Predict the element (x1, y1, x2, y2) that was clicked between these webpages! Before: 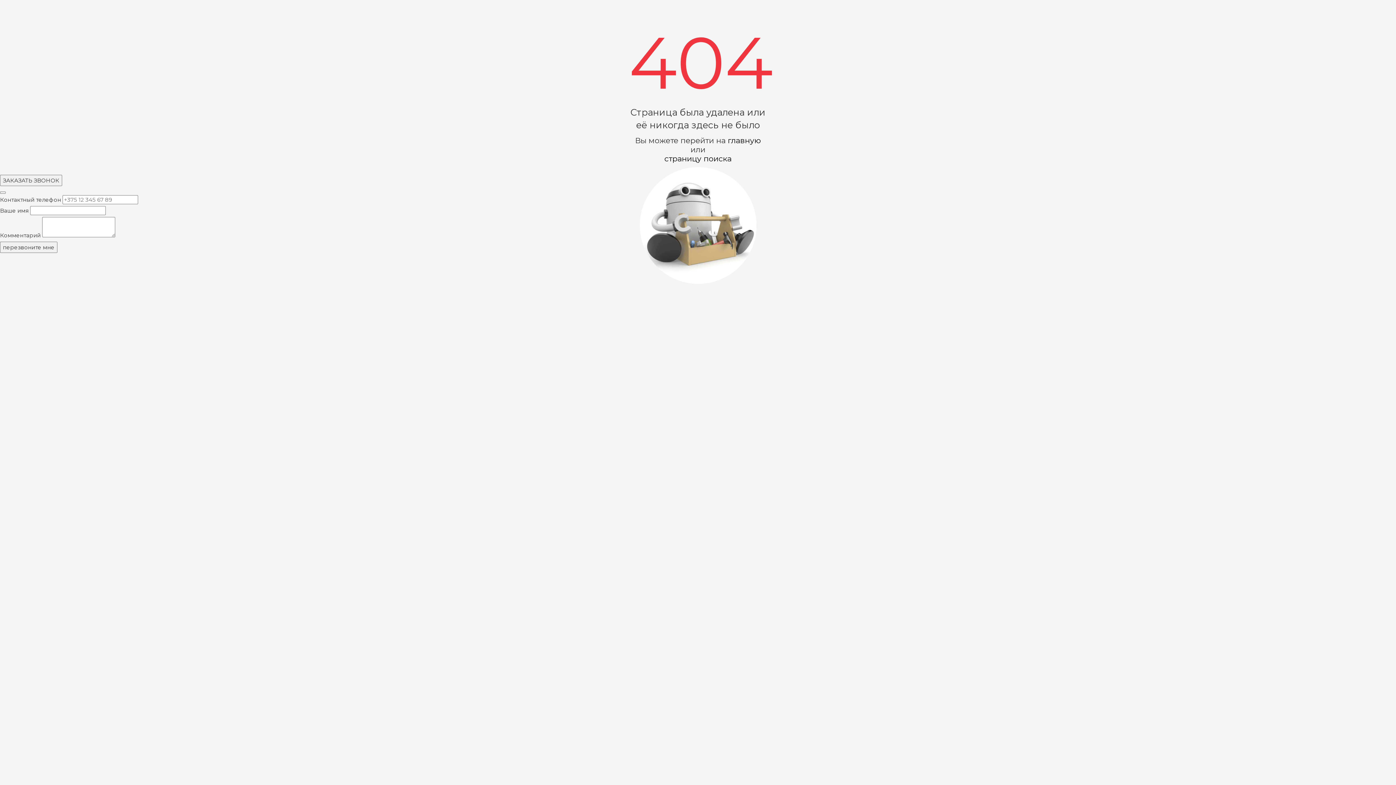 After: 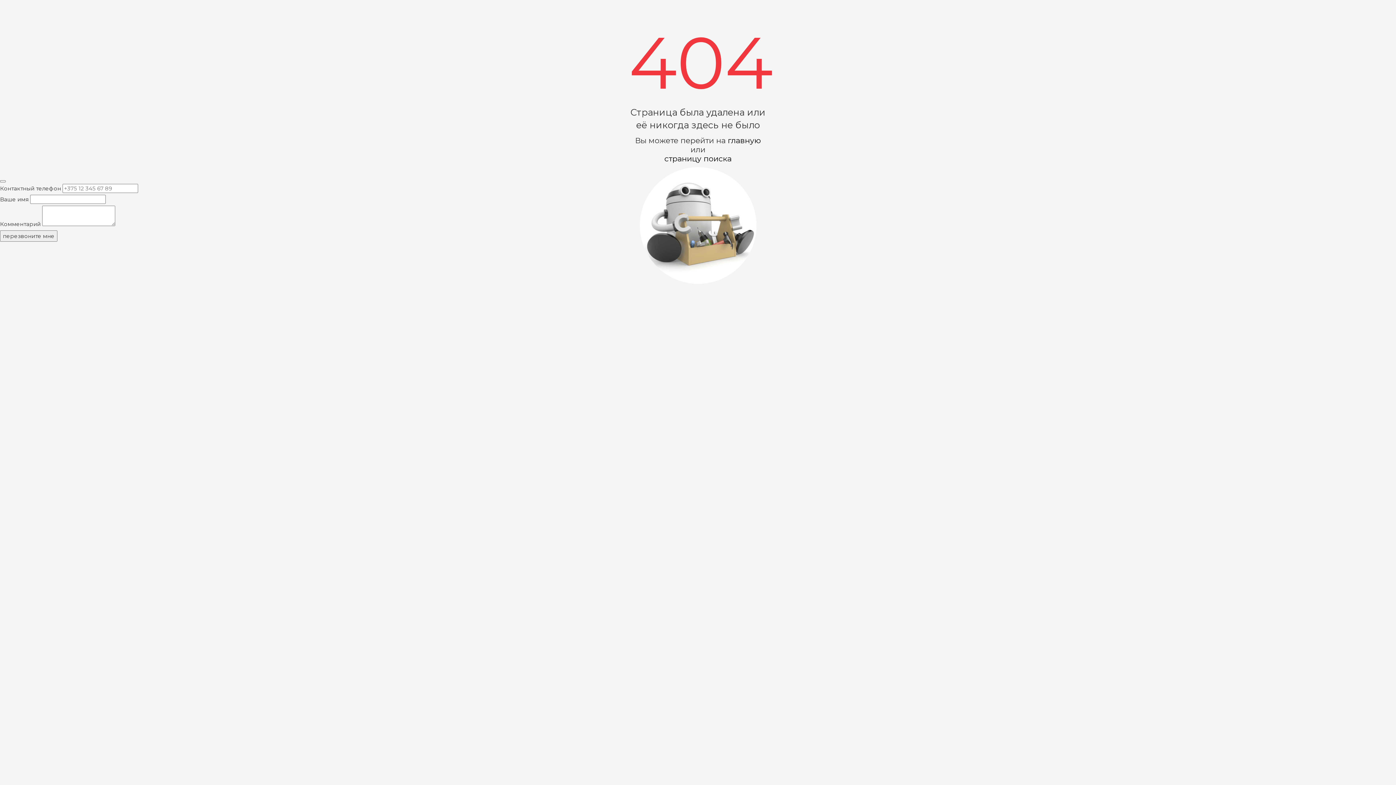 Action: label: ЗАКАЗАТЬ ЗВОНОК bbox: (0, 174, 62, 186)